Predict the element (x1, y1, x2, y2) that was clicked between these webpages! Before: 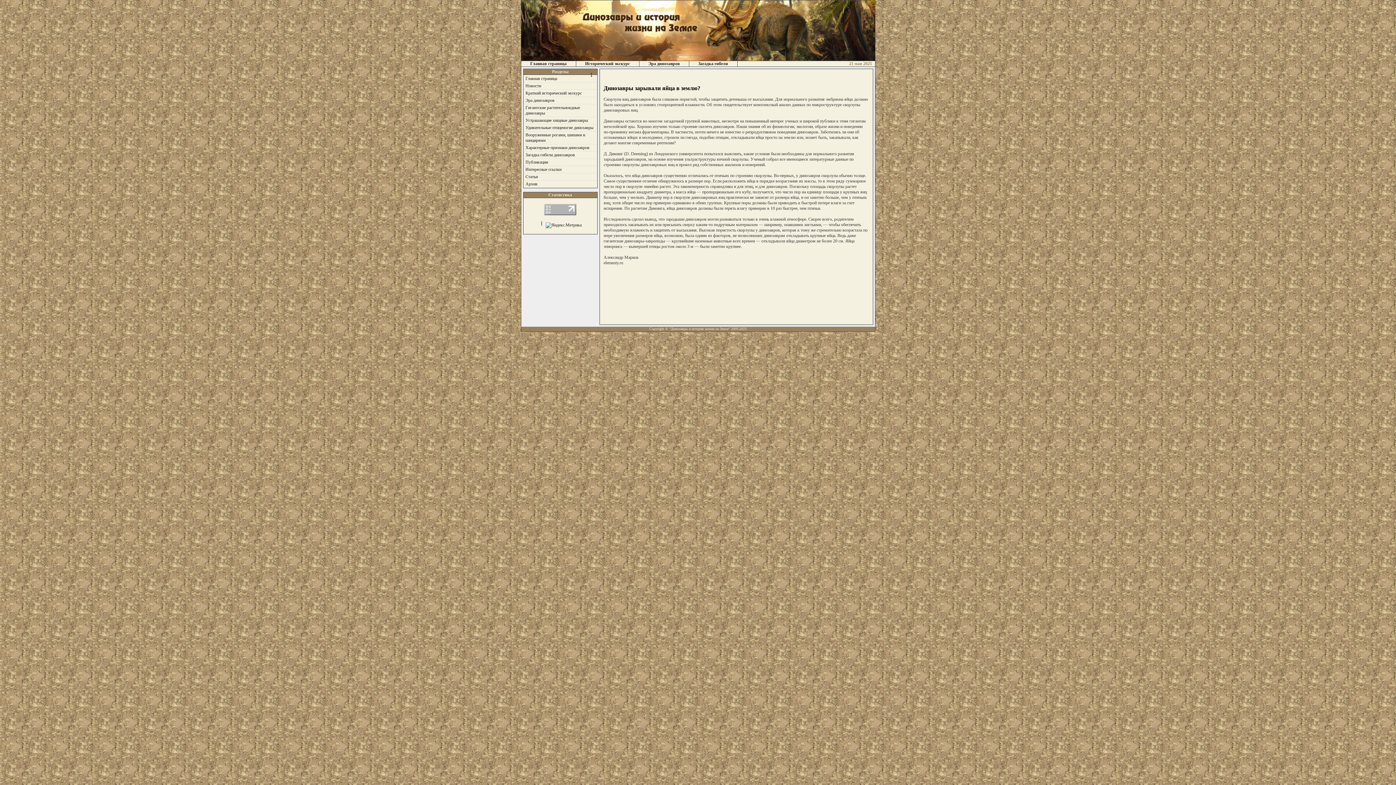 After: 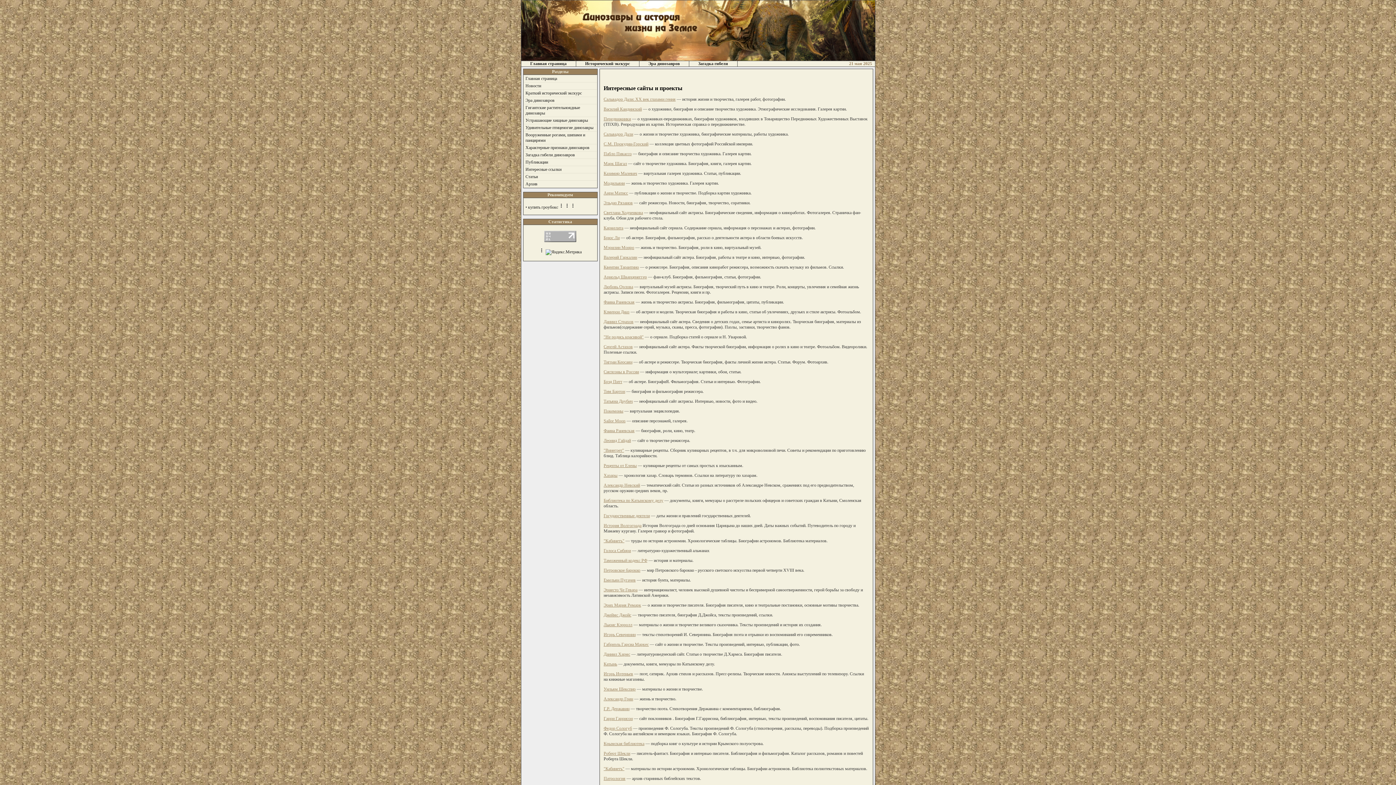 Action: bbox: (525, 166, 561, 172) label: Интересные ссылки